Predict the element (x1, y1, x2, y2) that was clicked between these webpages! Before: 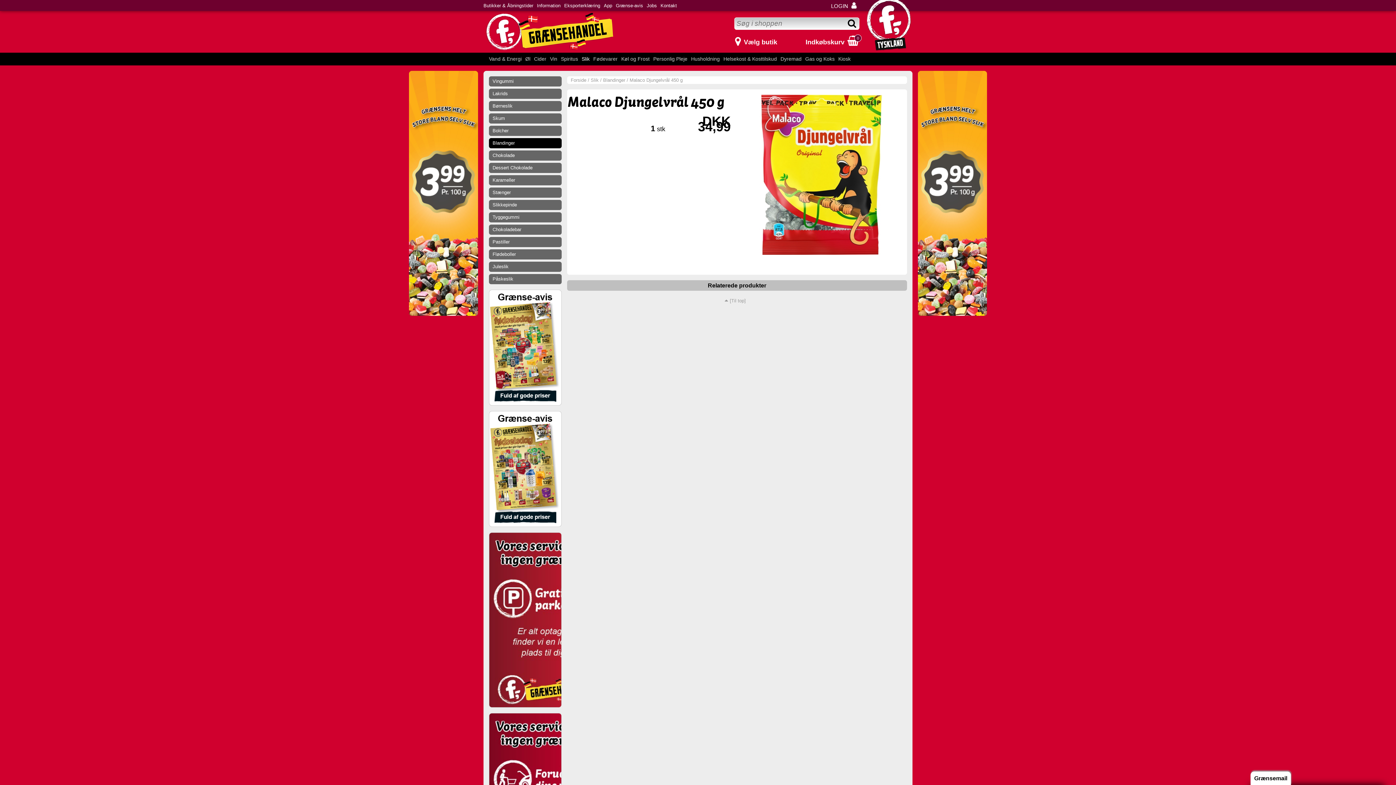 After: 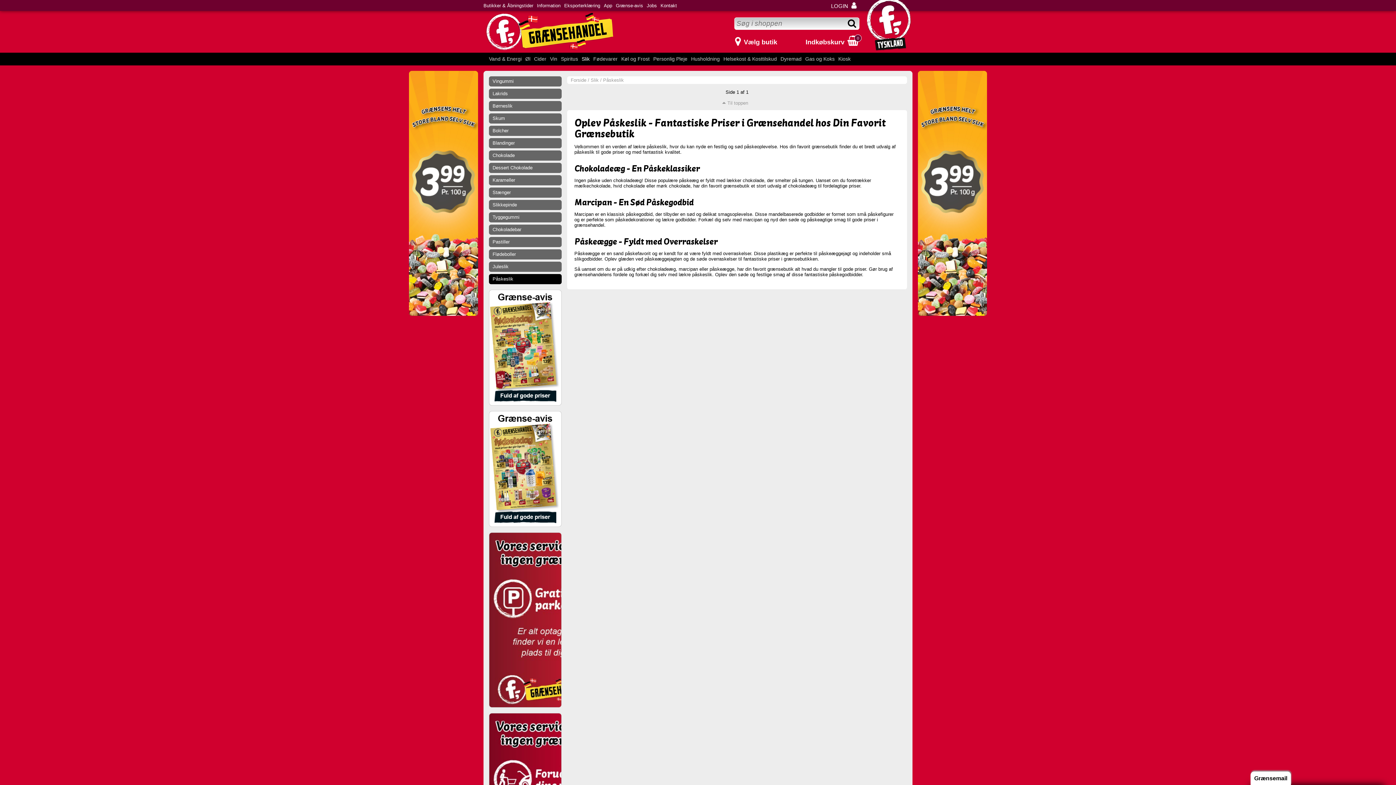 Action: label: Påskeslik bbox: (489, 274, 561, 284)